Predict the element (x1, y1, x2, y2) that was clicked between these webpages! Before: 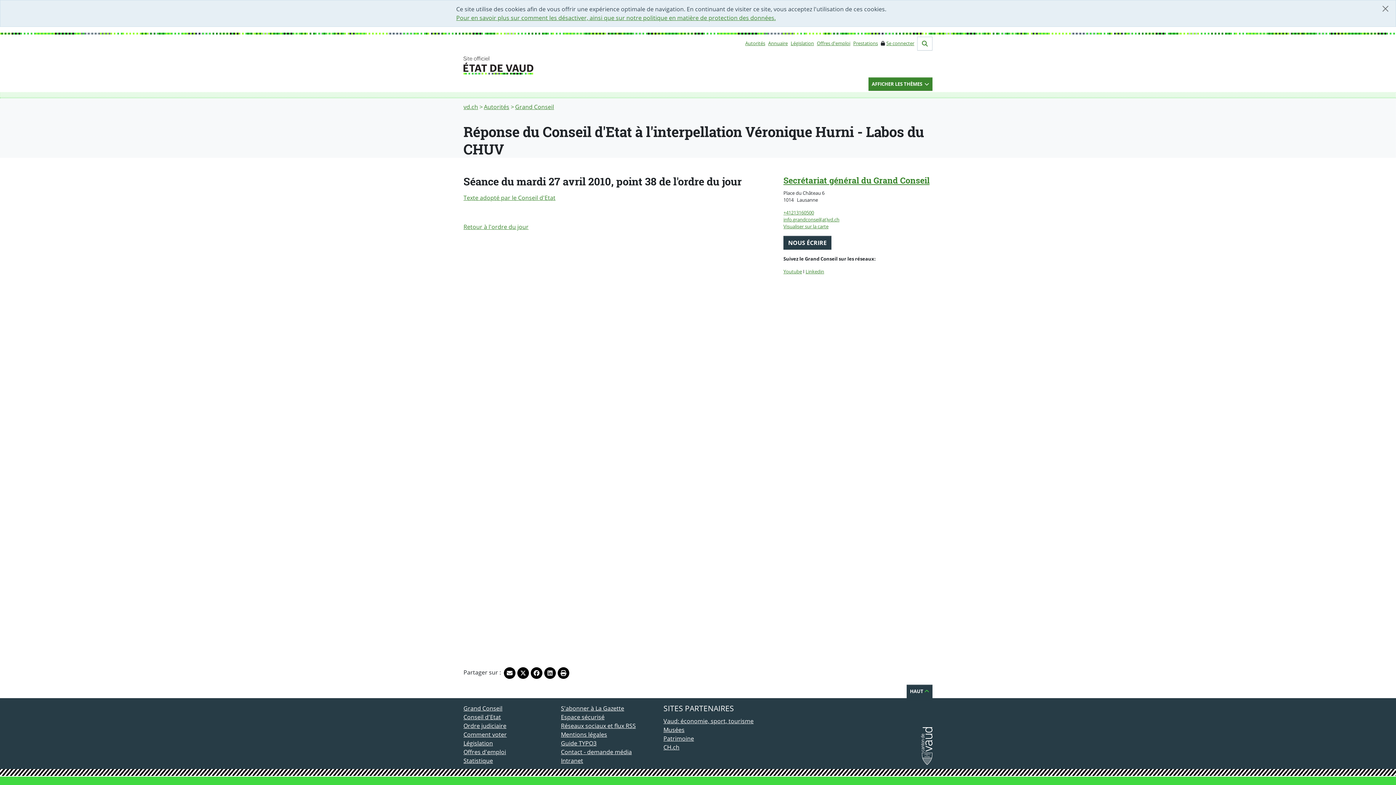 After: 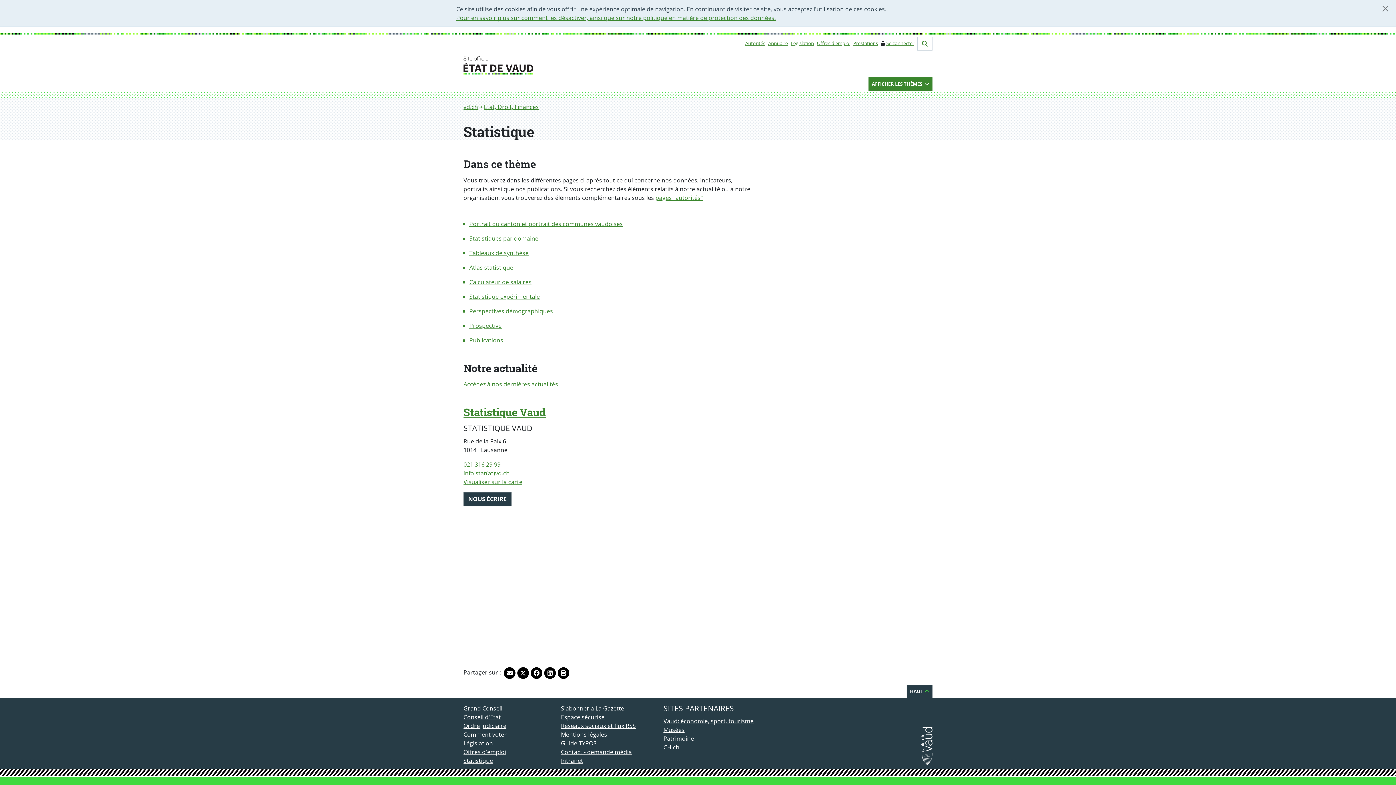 Action: label: Statistique bbox: (463, 757, 493, 765)